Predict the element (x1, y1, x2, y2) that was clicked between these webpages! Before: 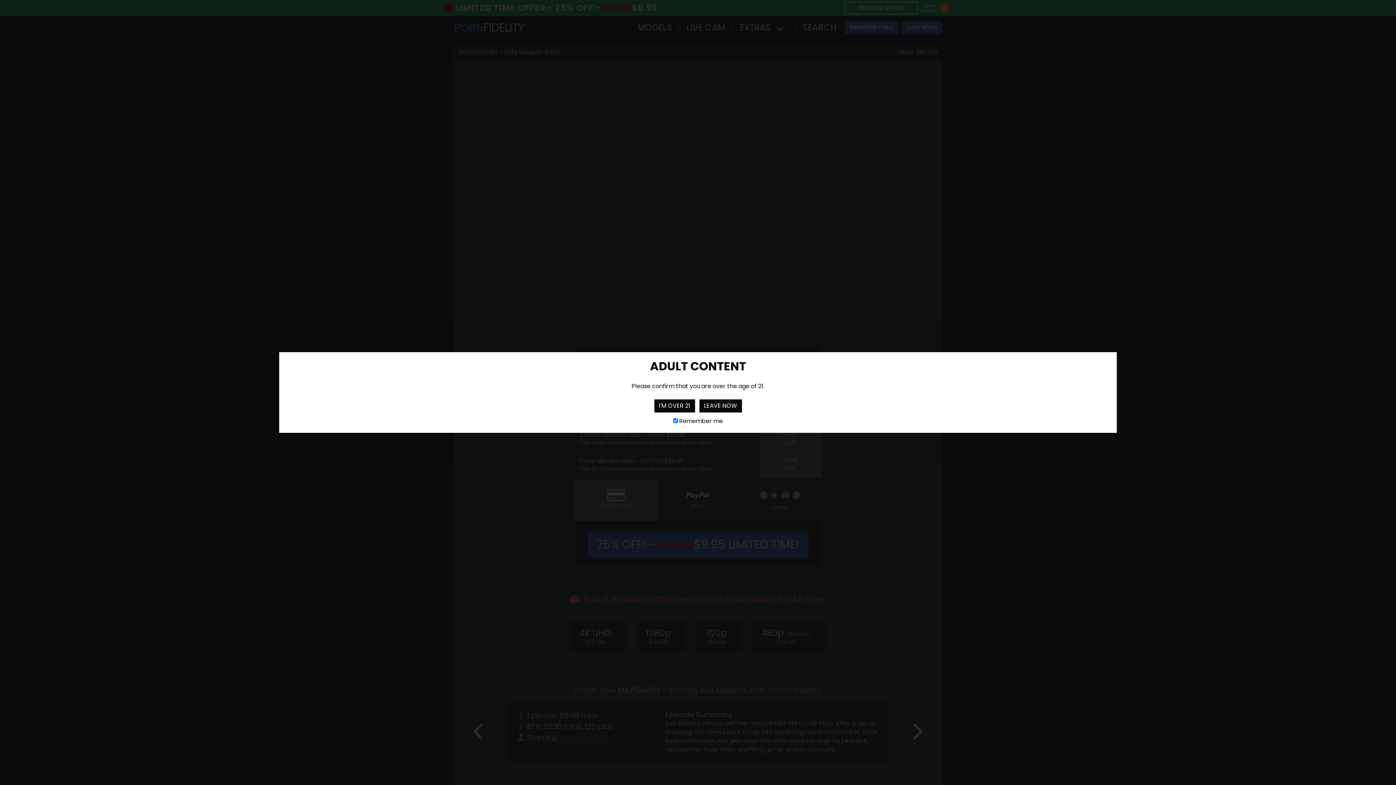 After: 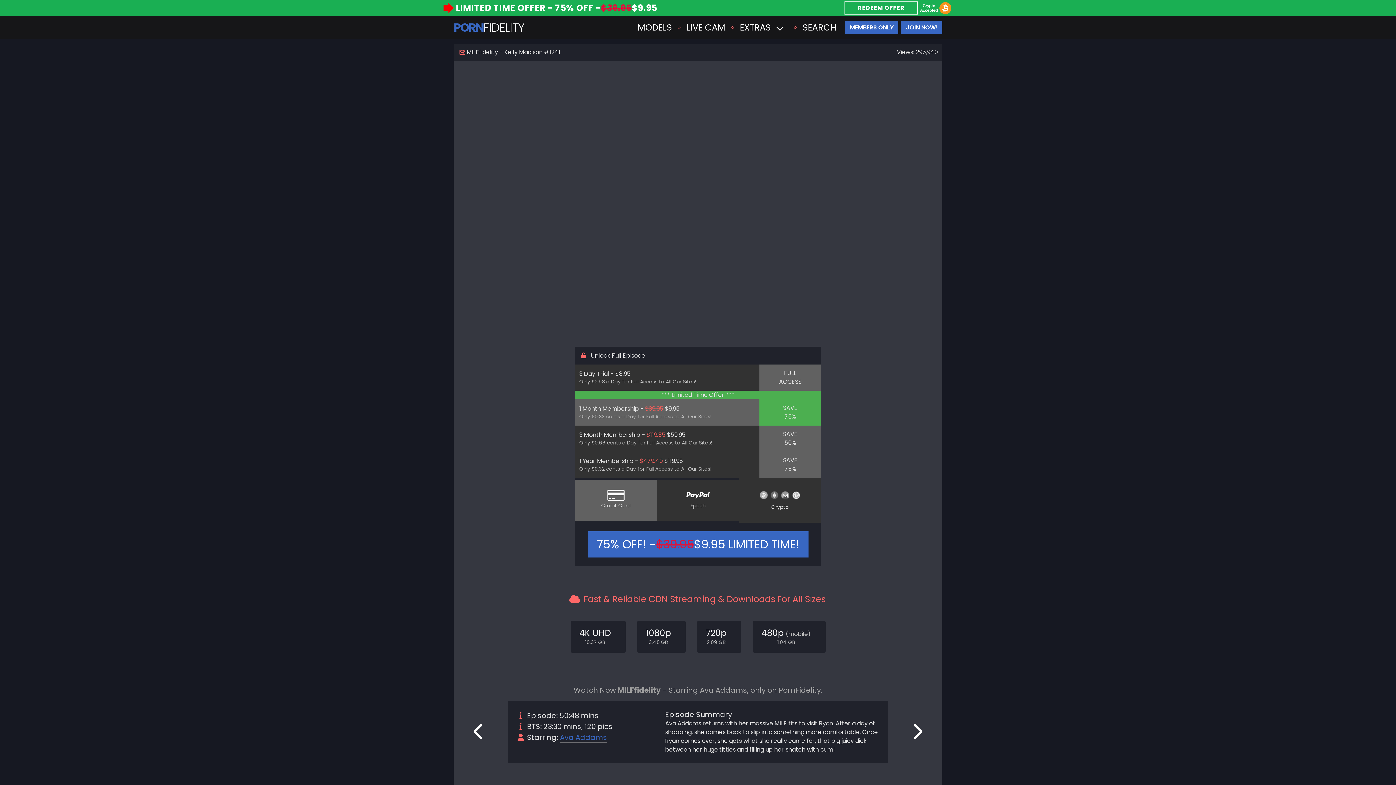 Action: label: I'M OVER 21 bbox: (654, 399, 695, 412)